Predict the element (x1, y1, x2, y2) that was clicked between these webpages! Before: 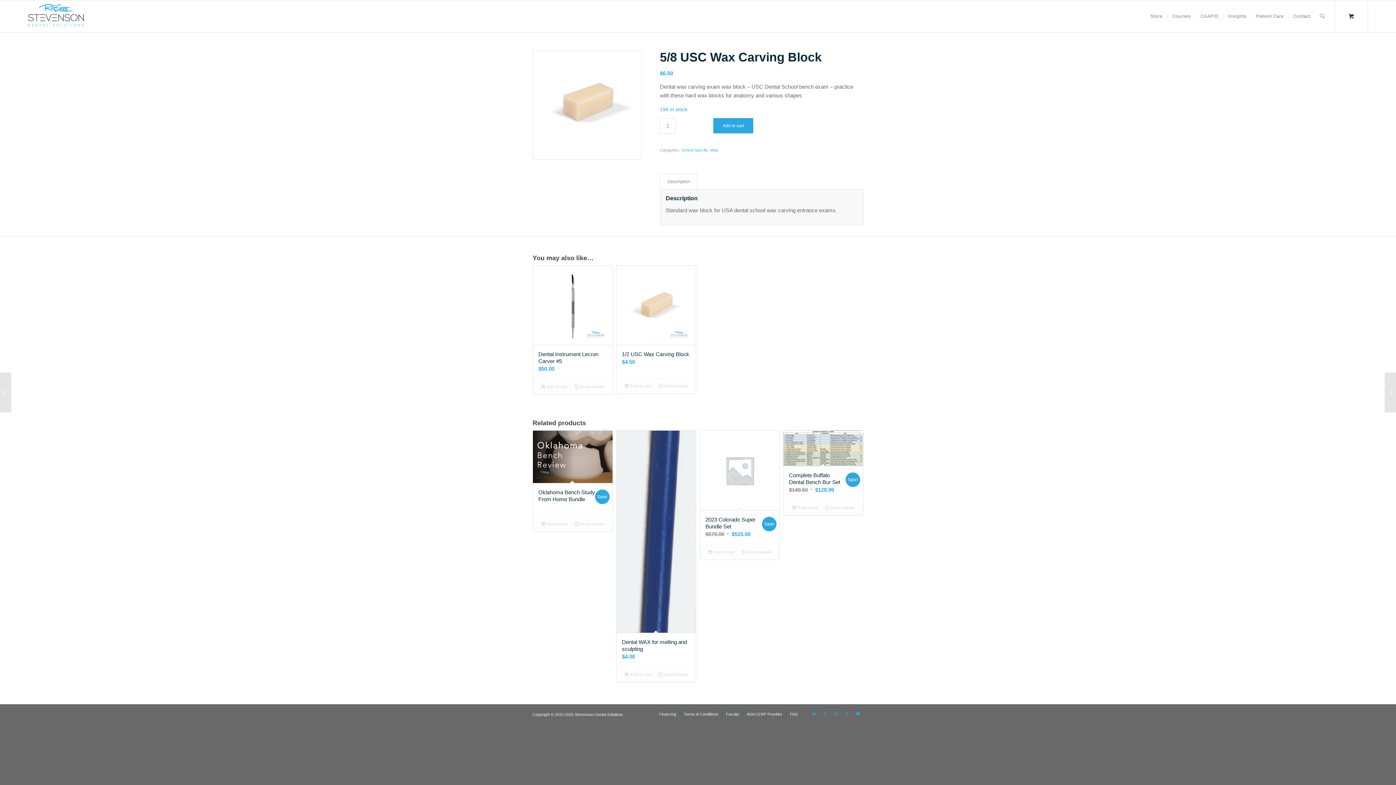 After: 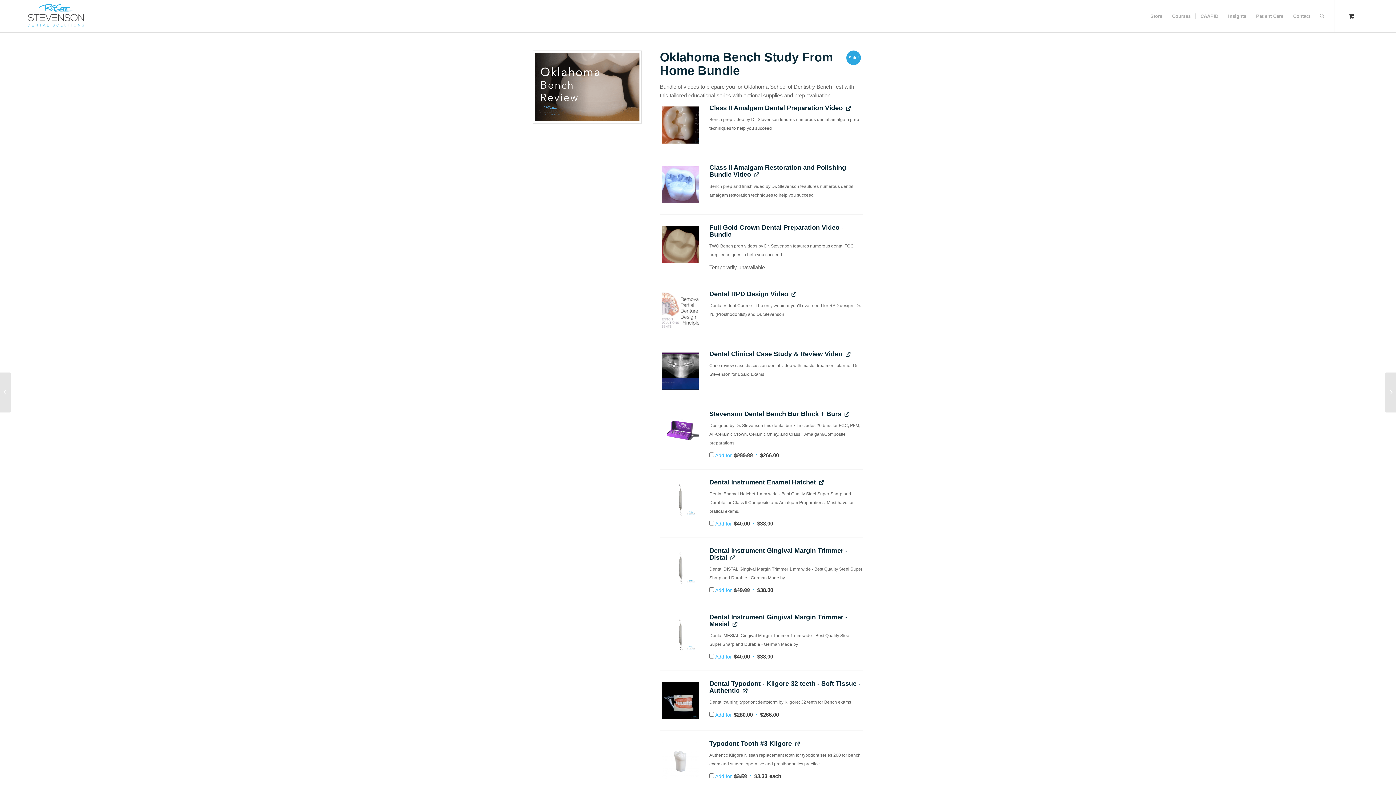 Action: label: Read more about “Oklahoma Bench Study From Home Bundle” bbox: (536, 520, 572, 528)